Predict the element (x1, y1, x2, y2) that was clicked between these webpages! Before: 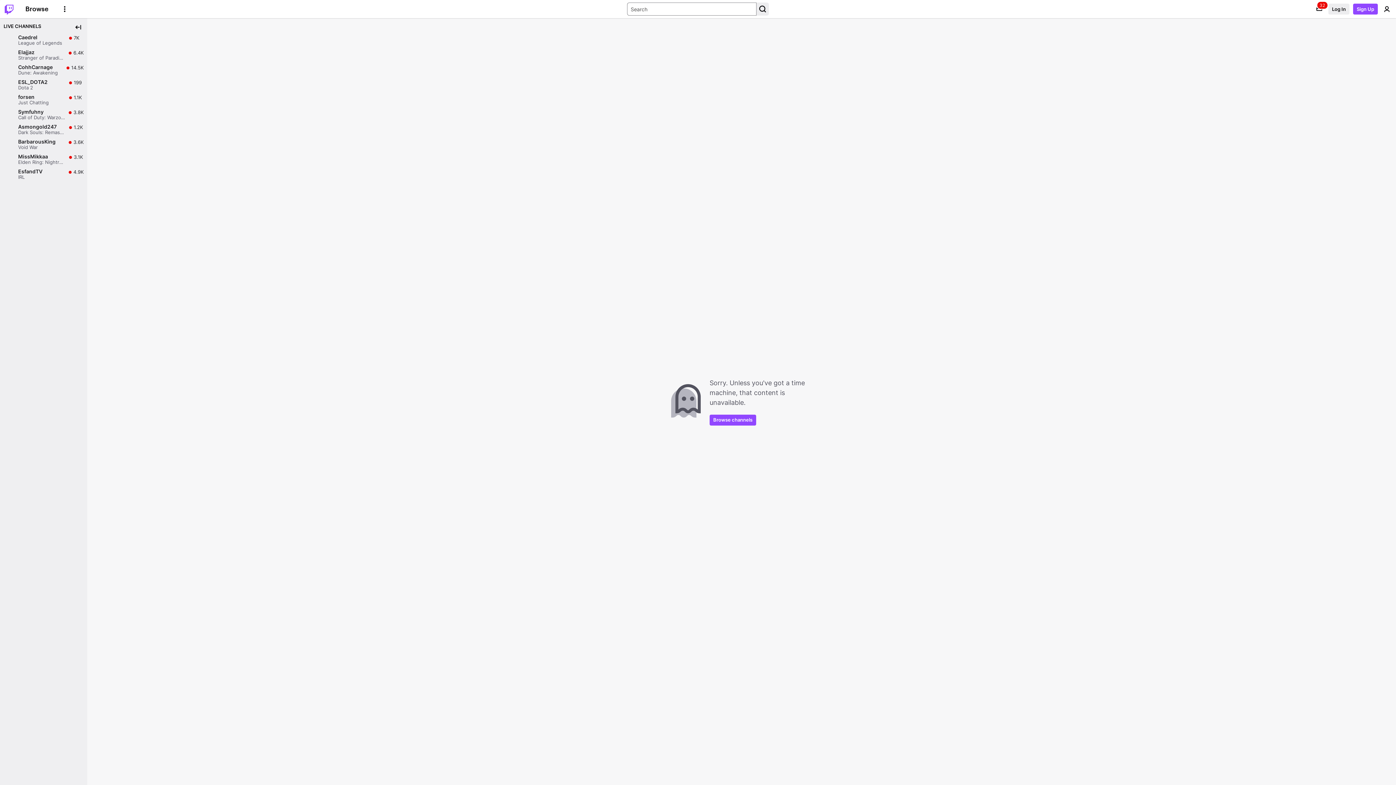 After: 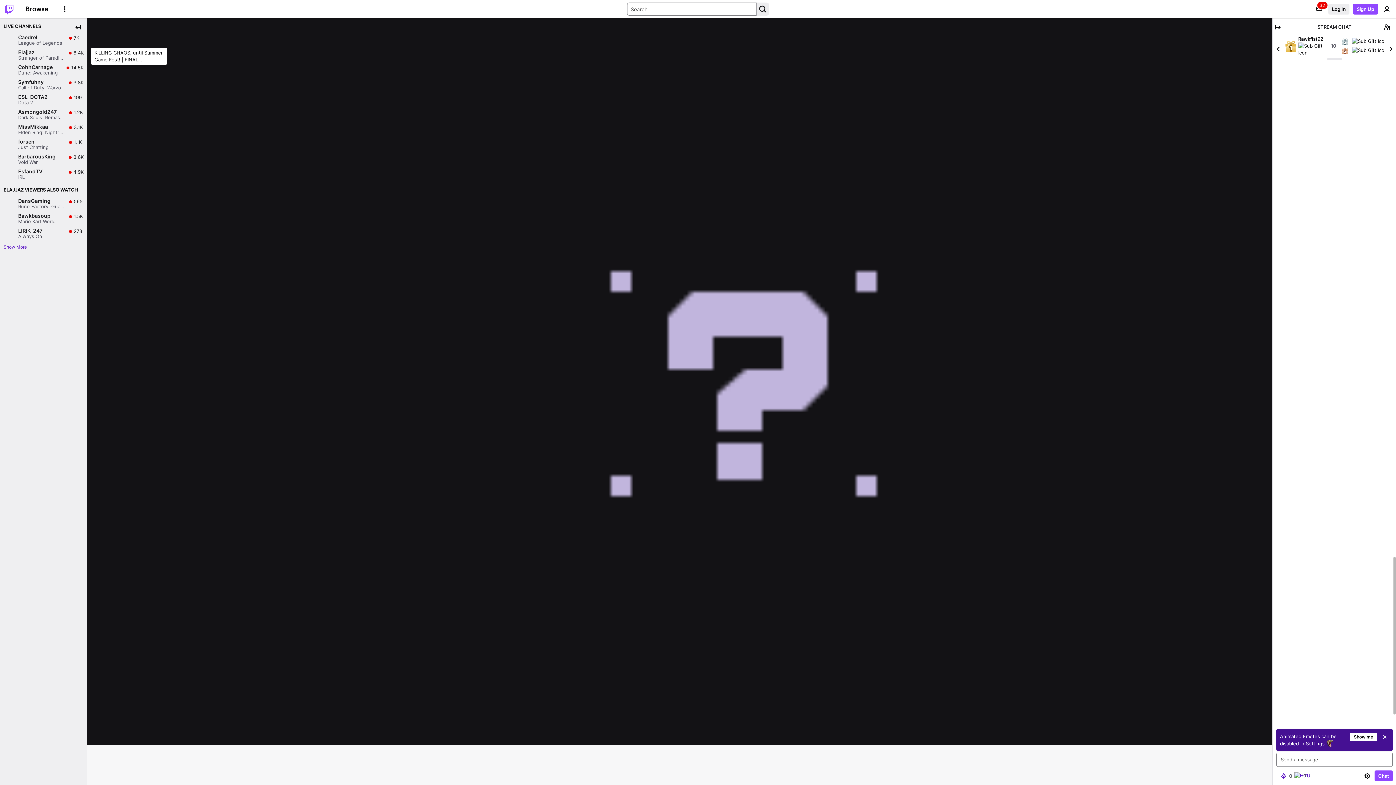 Action: bbox: (0, 47, 87, 62) label: Elajjaz

Stranger of Paradise: Final Fantasy Origin

Live

6.4K

6.4K viewers